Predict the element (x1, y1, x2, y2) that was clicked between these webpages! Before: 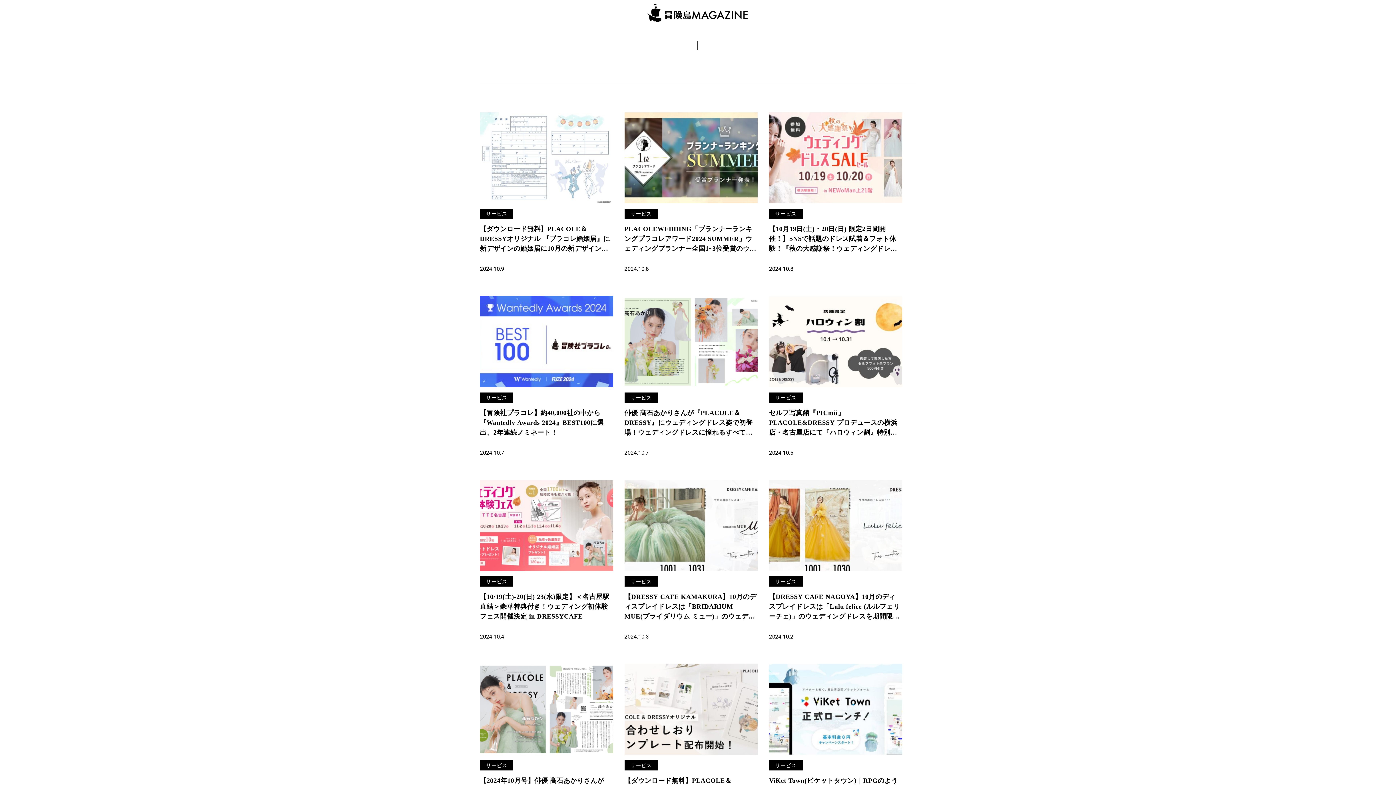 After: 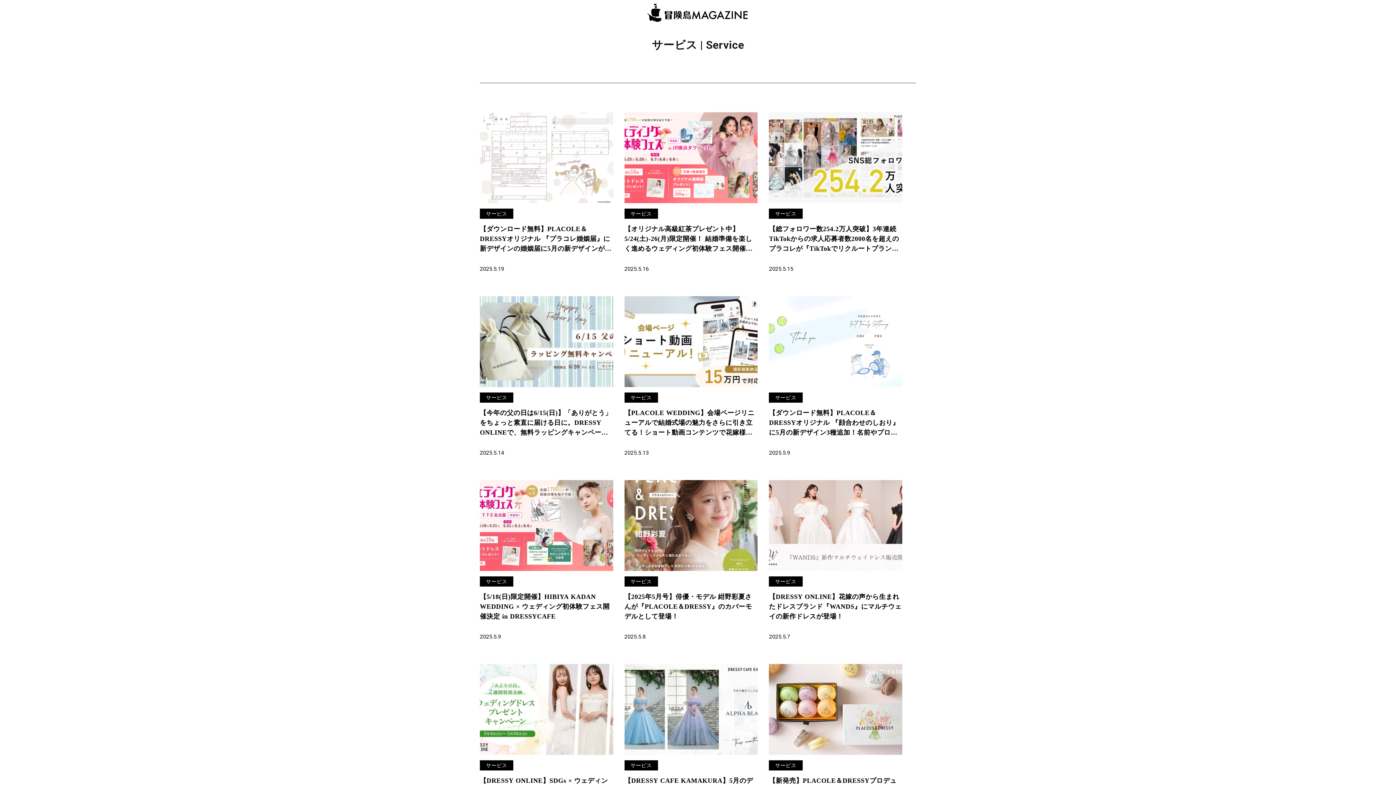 Action: label: サービス bbox: (775, 210, 796, 216)